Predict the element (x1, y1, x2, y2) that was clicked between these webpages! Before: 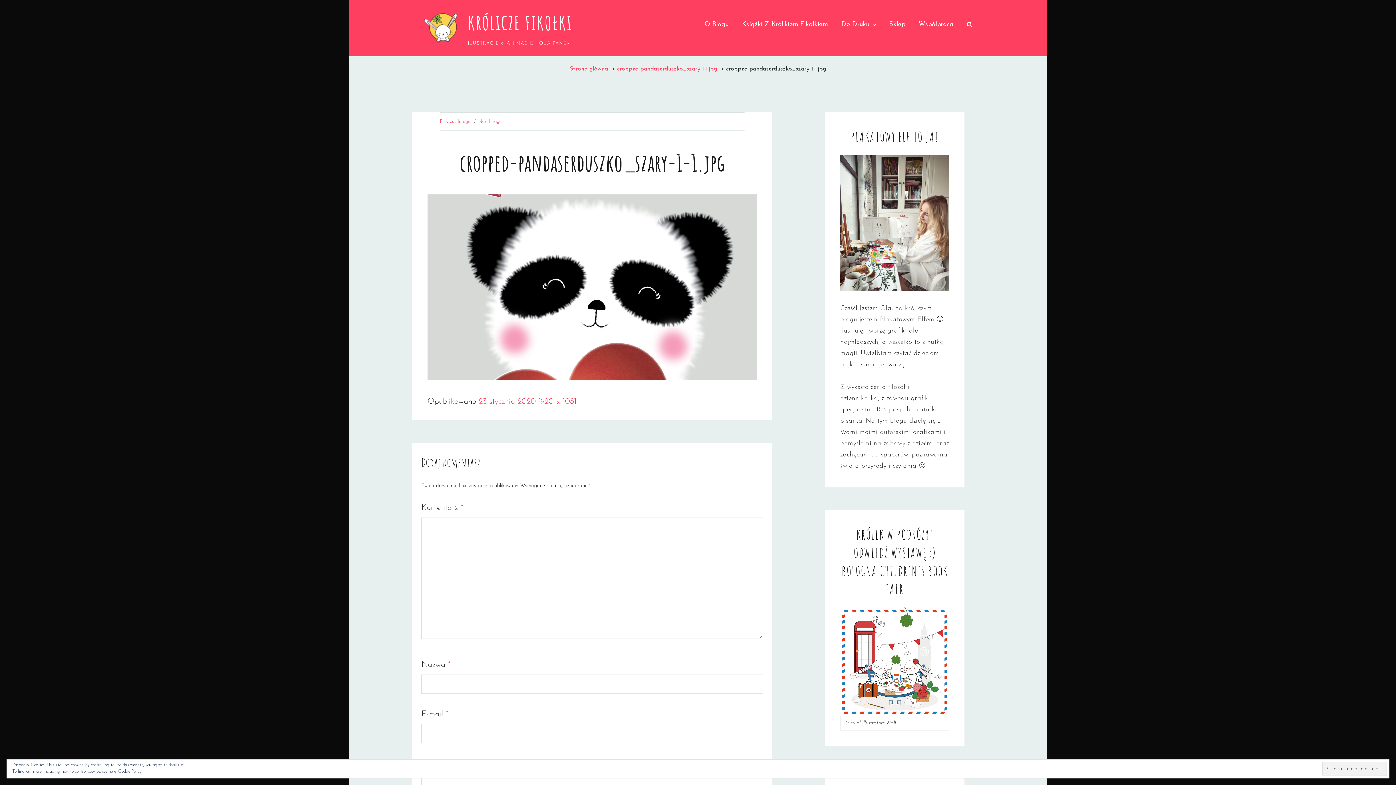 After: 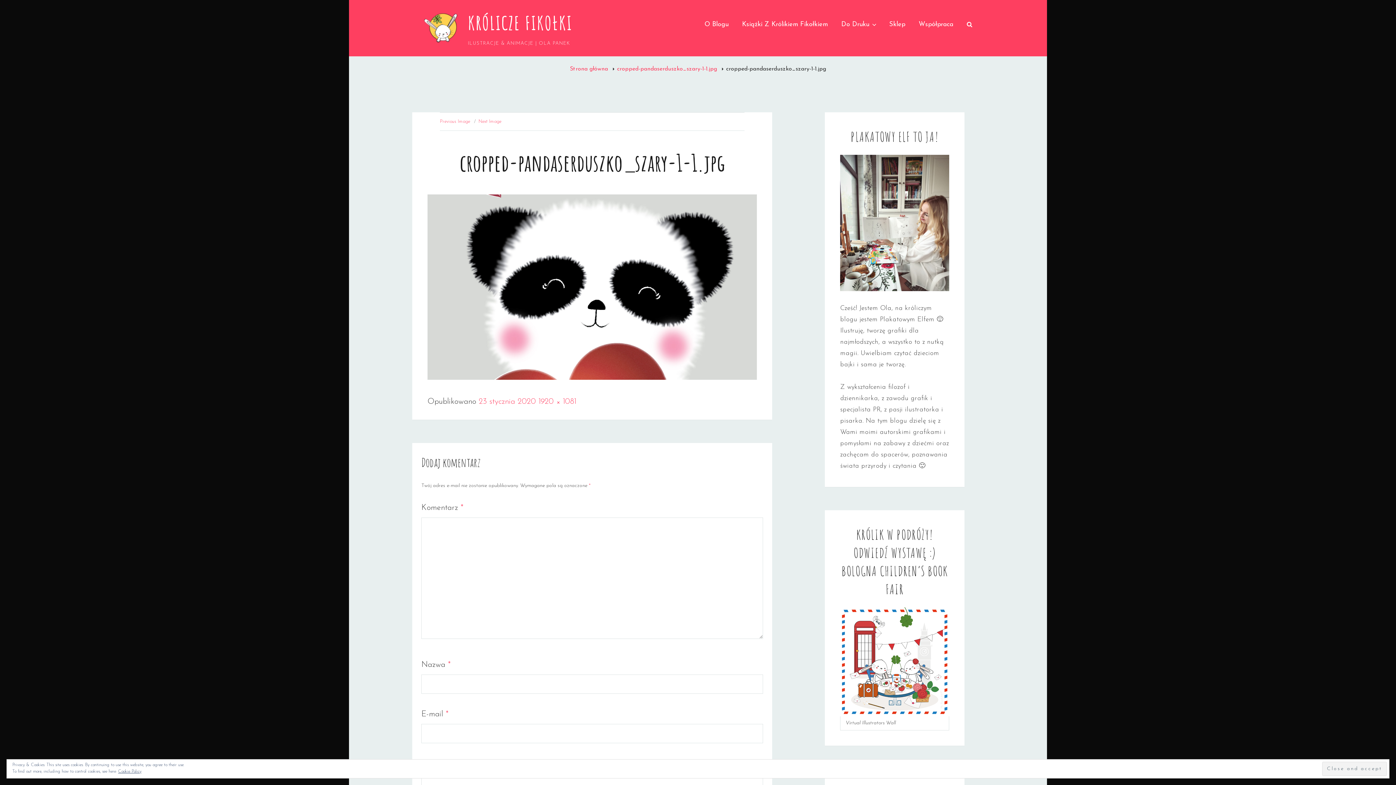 Action: label: 23 stycznia 2020 bbox: (478, 397, 536, 406)